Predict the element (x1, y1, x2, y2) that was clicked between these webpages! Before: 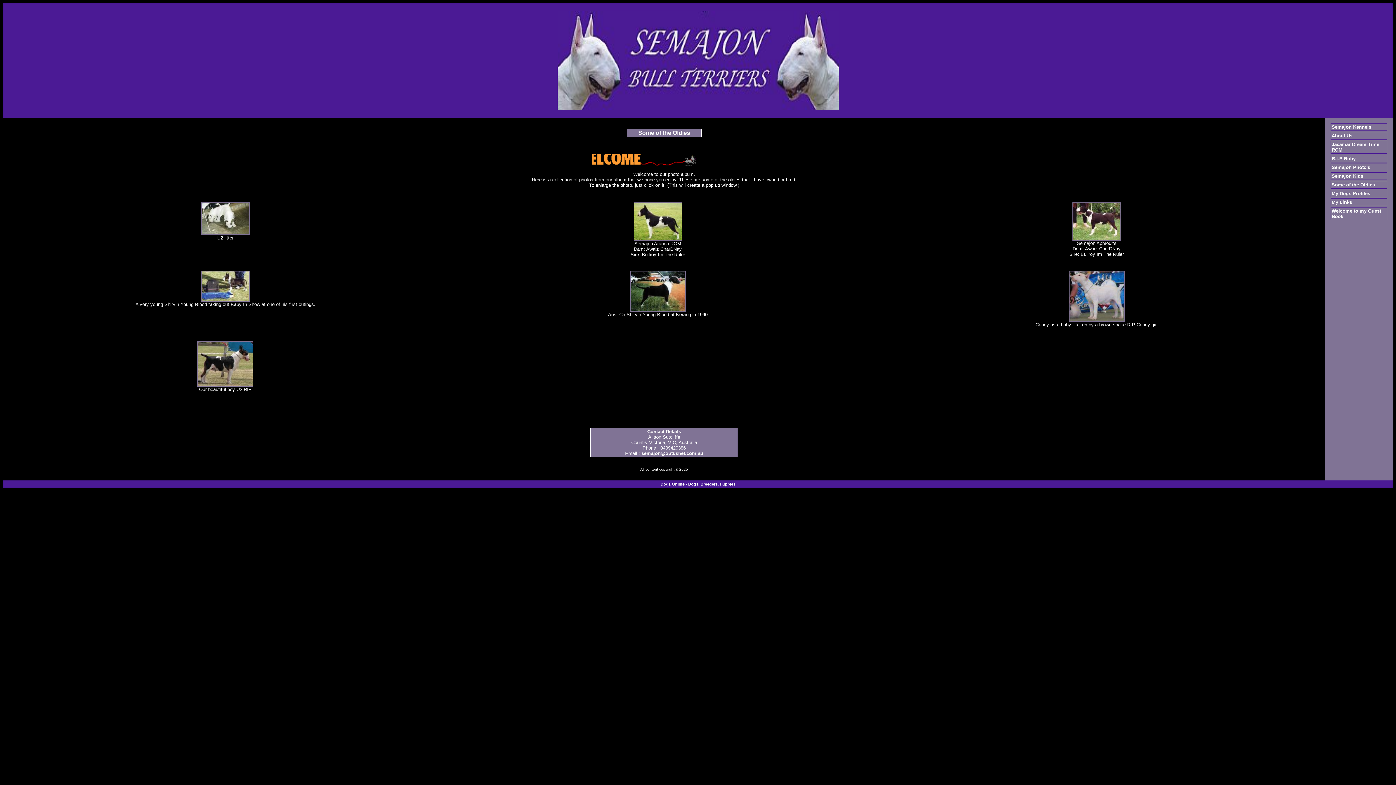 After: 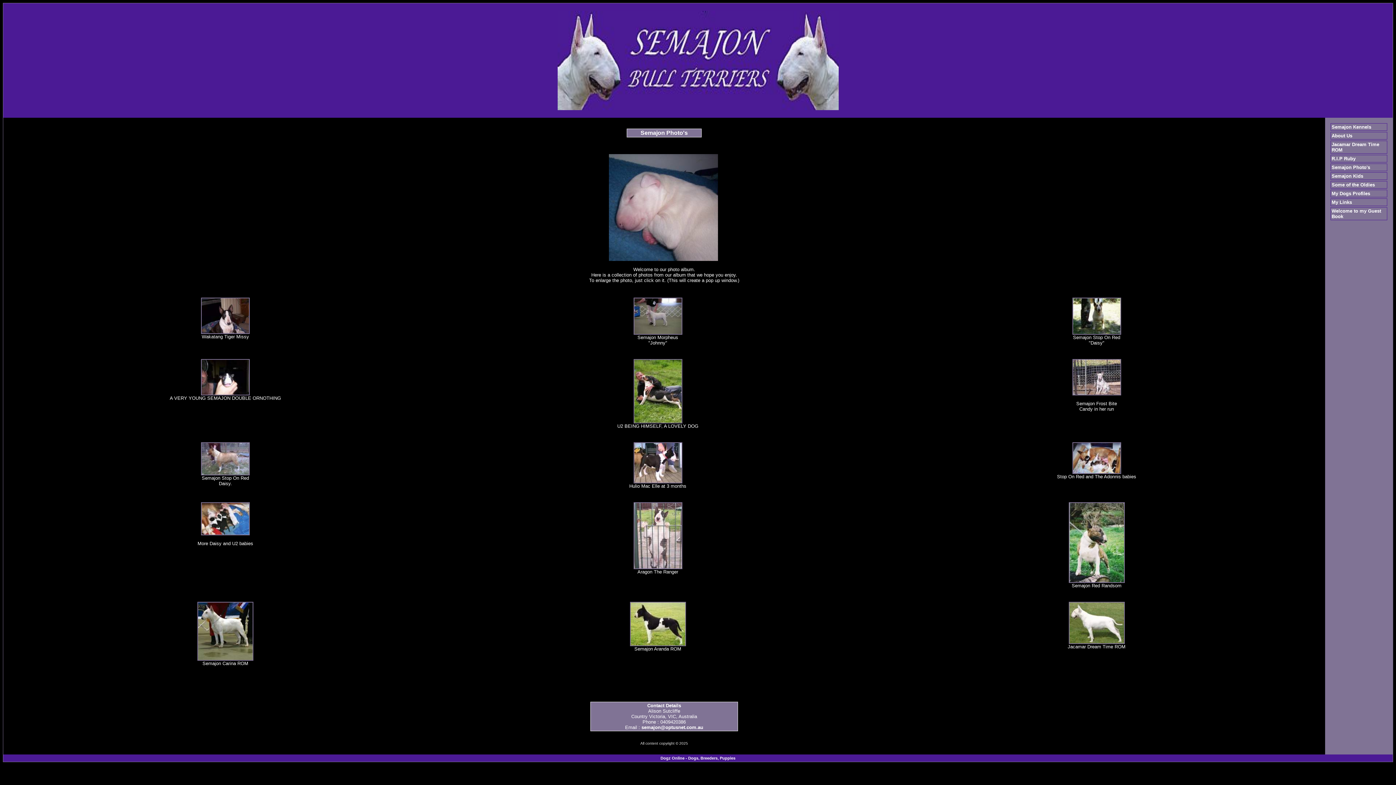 Action: label: Semajon Photo's bbox: (1332, 164, 1370, 170)